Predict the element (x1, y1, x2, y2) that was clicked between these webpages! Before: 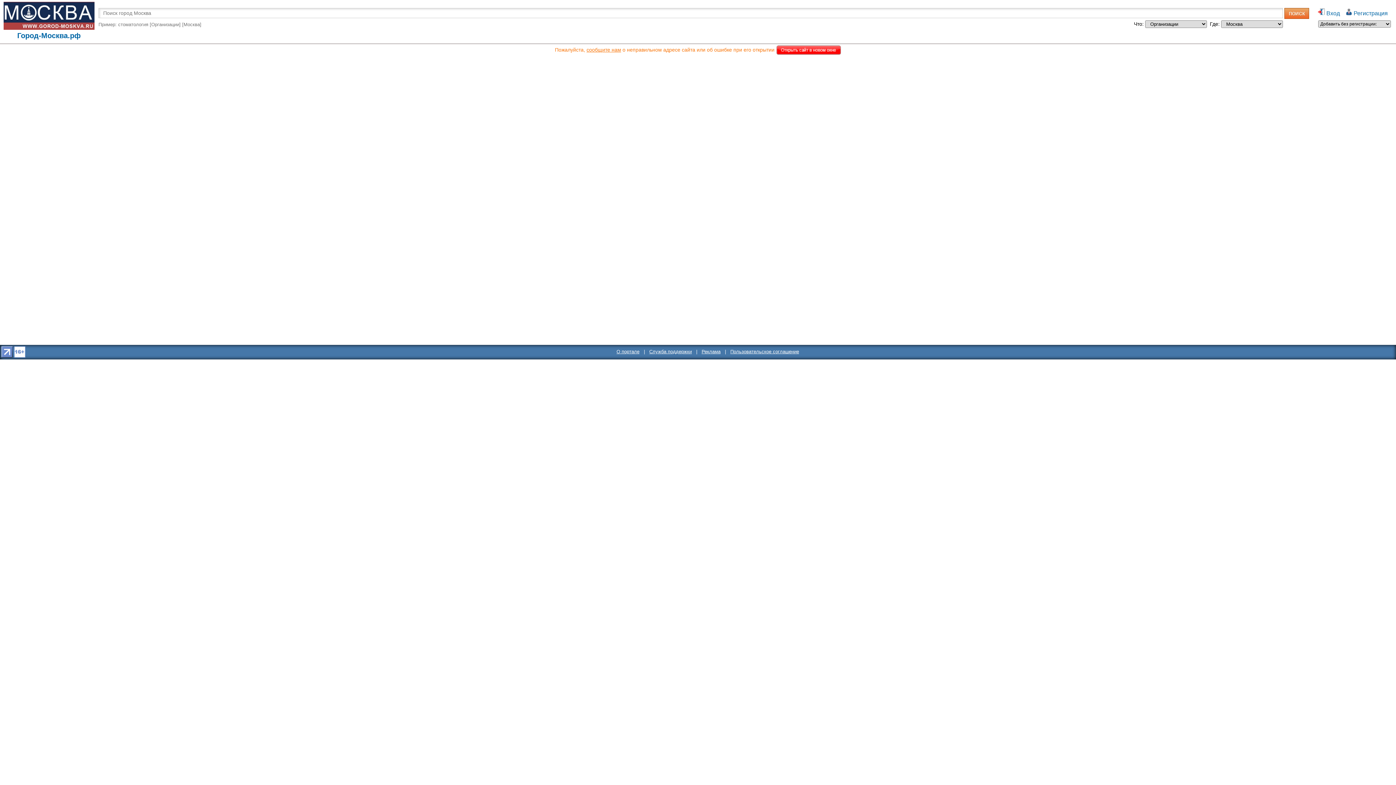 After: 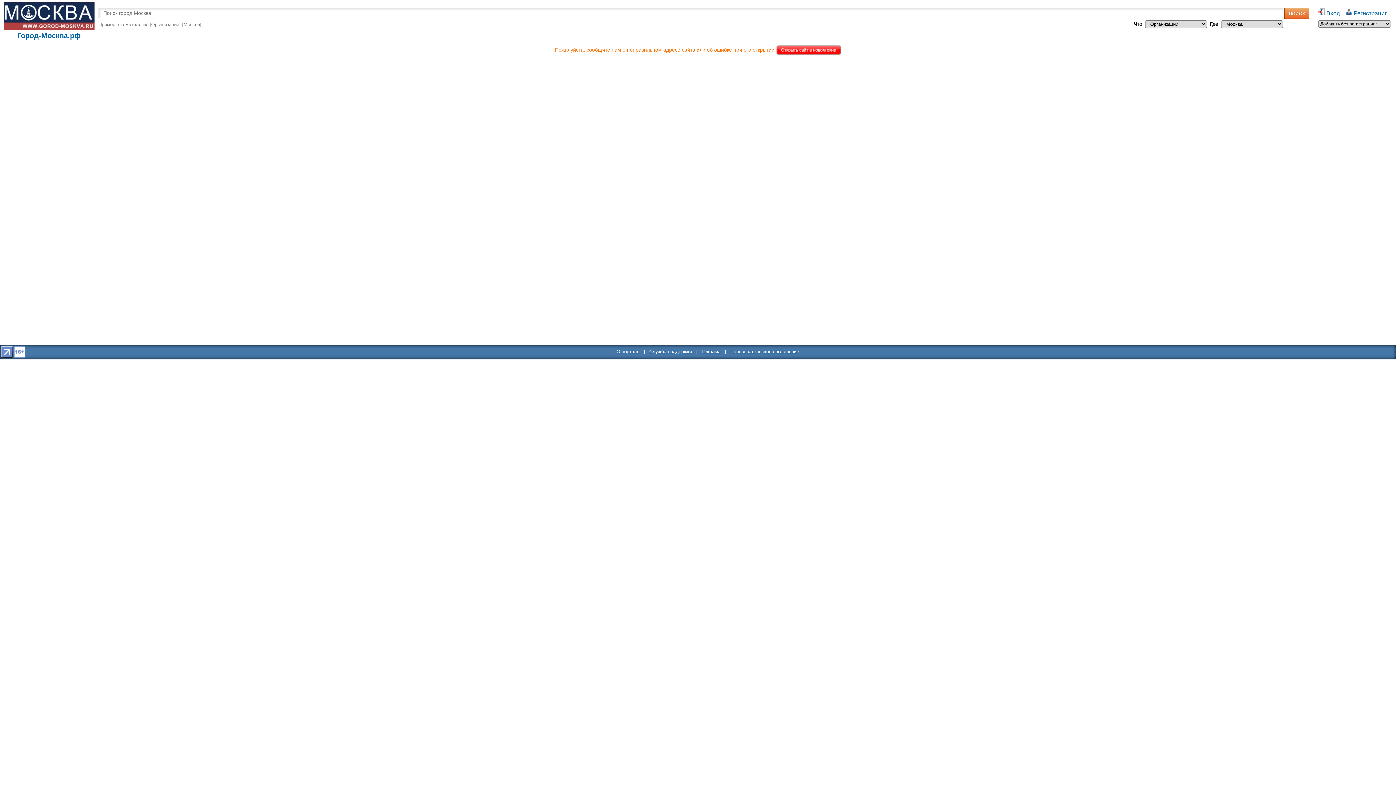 Action: bbox: (649, 349, 692, 354) label: Служба поддержки